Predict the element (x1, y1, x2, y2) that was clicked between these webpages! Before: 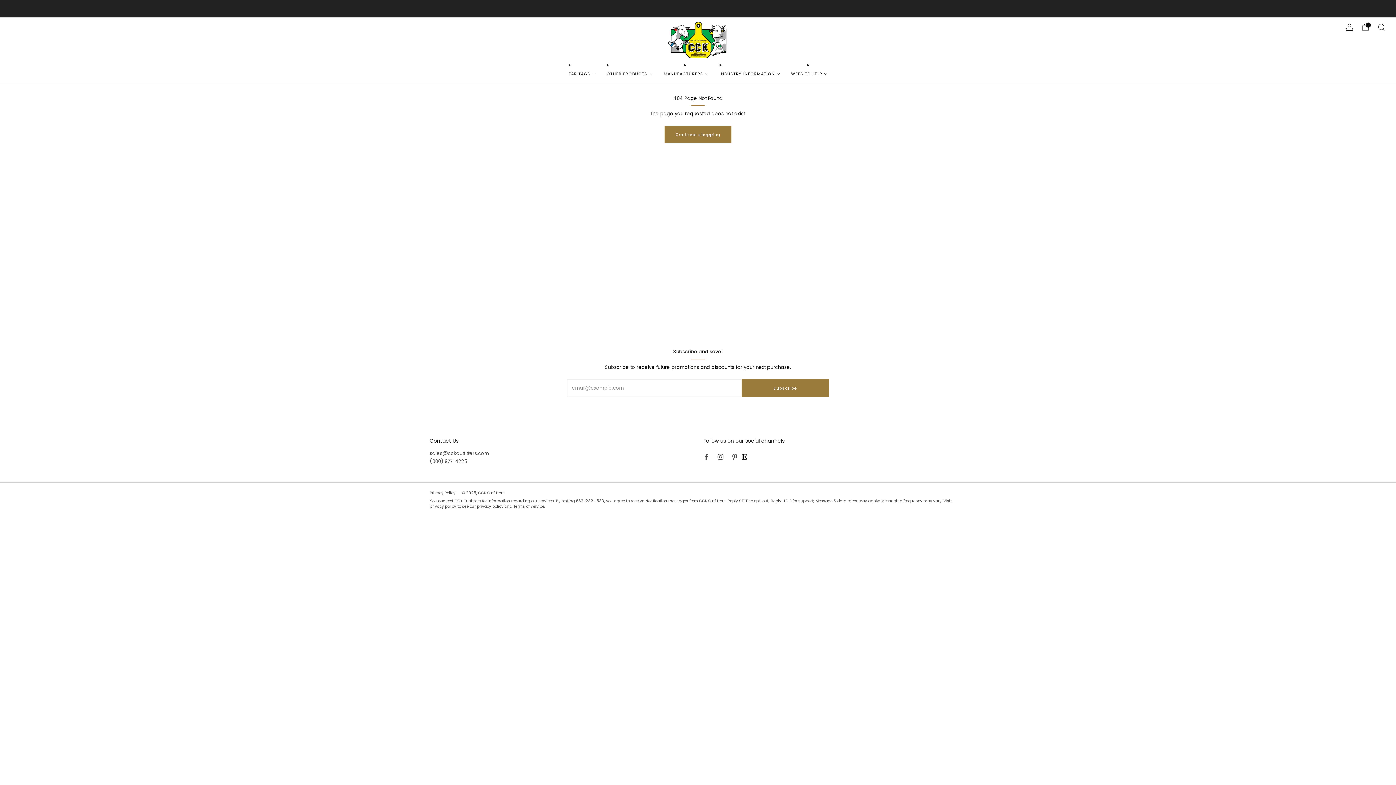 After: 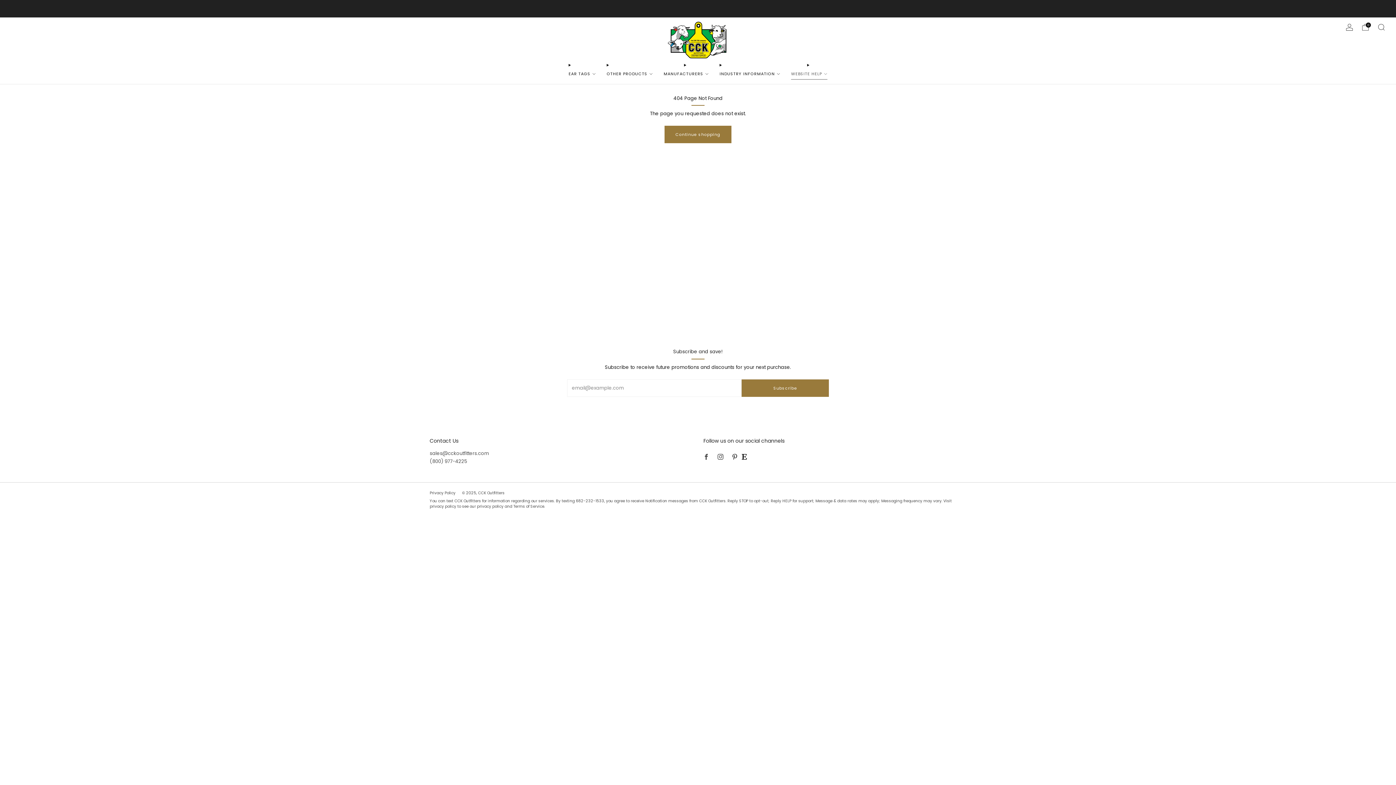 Action: bbox: (791, 68, 827, 79) label: WEBSITE HELP